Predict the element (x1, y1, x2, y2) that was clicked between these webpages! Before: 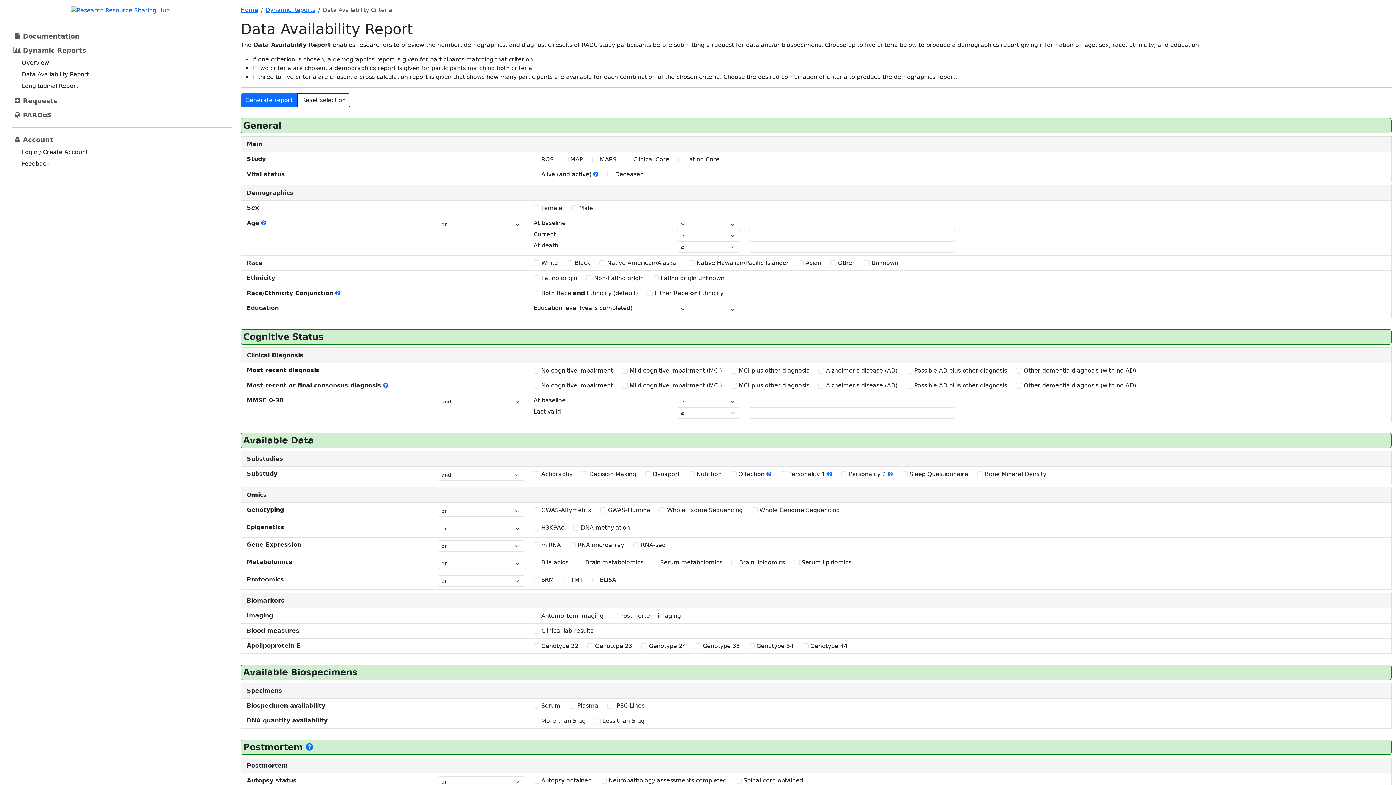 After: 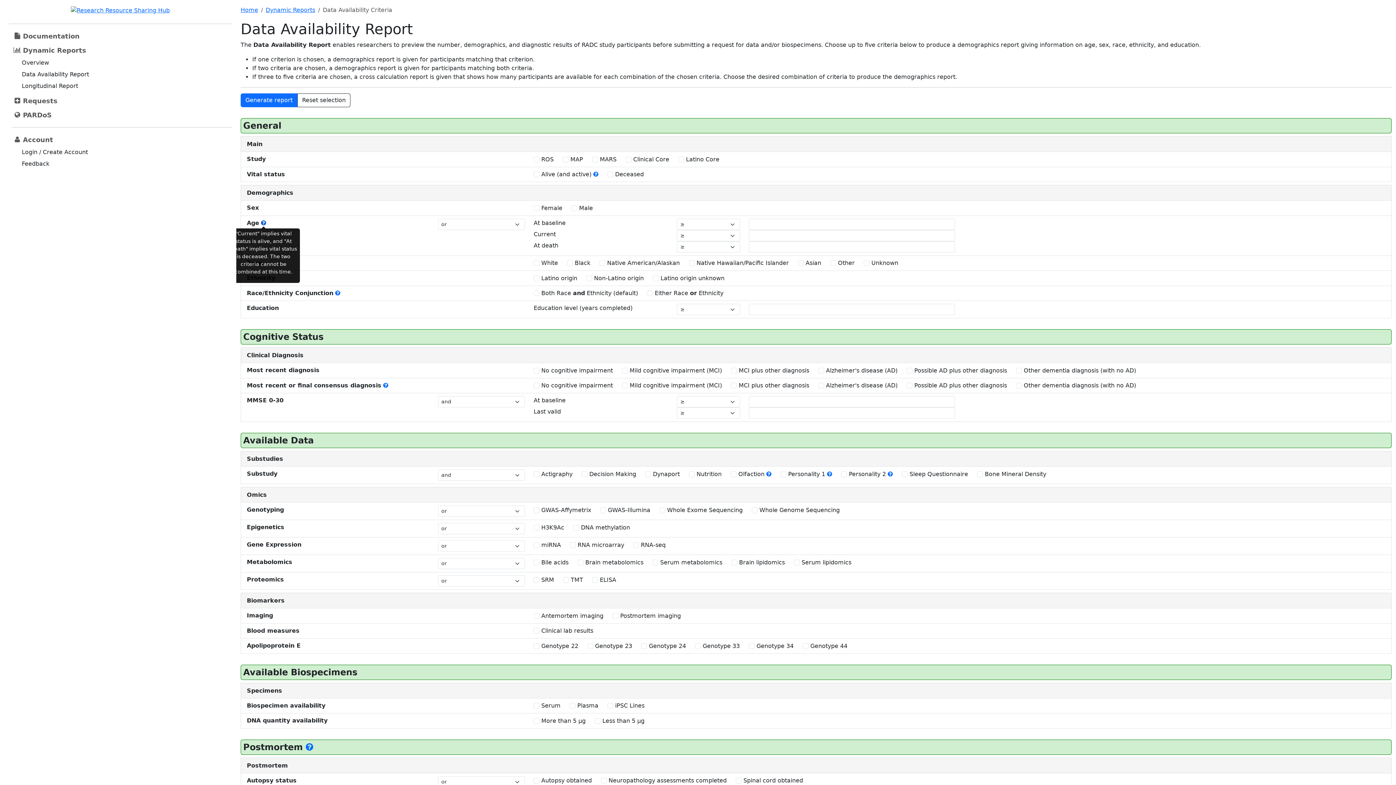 Action: label: <p class='tinyinfo'>"Current" implies vital status is alive, and "At Death" implies vital status is deceased. The two criteria cannot be combined at this time.</p> bbox: (261, 219, 266, 226)